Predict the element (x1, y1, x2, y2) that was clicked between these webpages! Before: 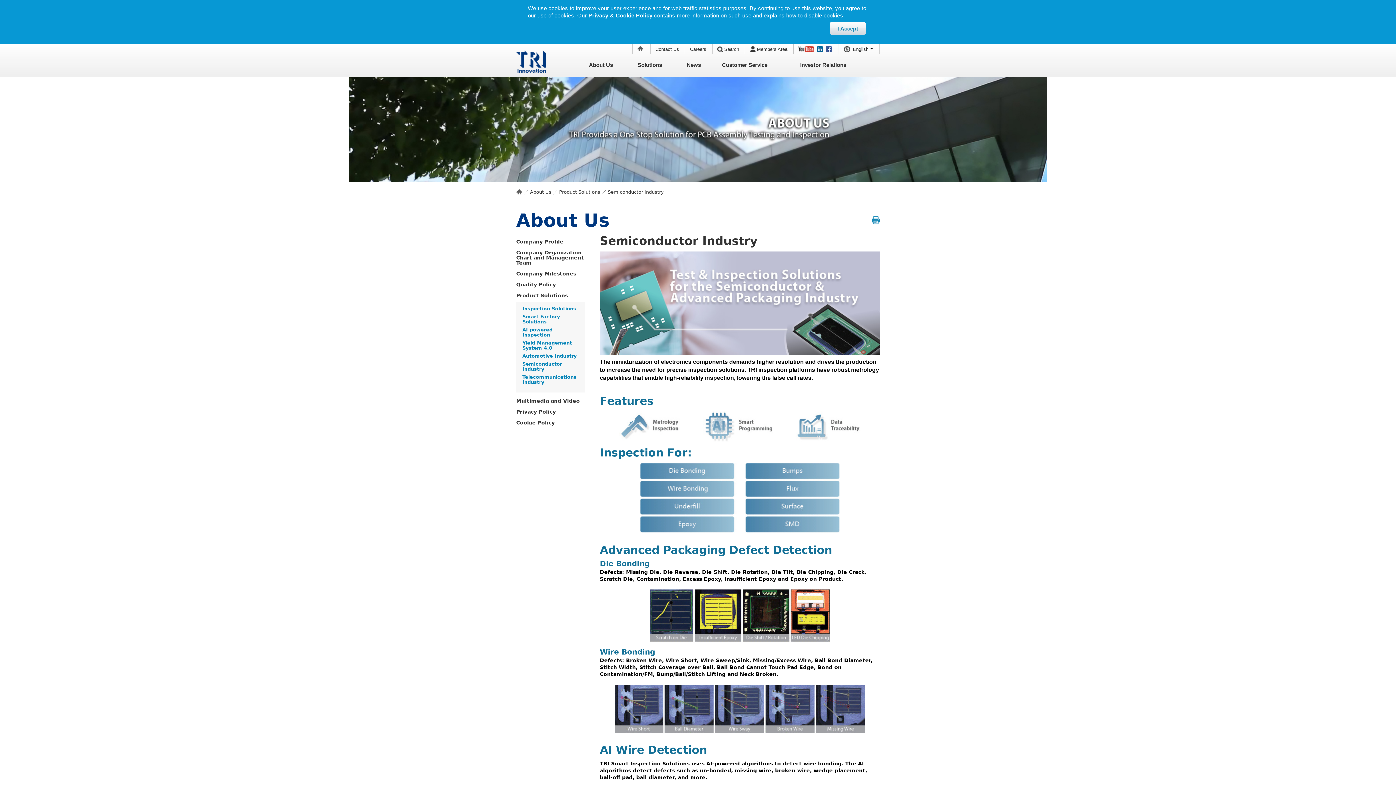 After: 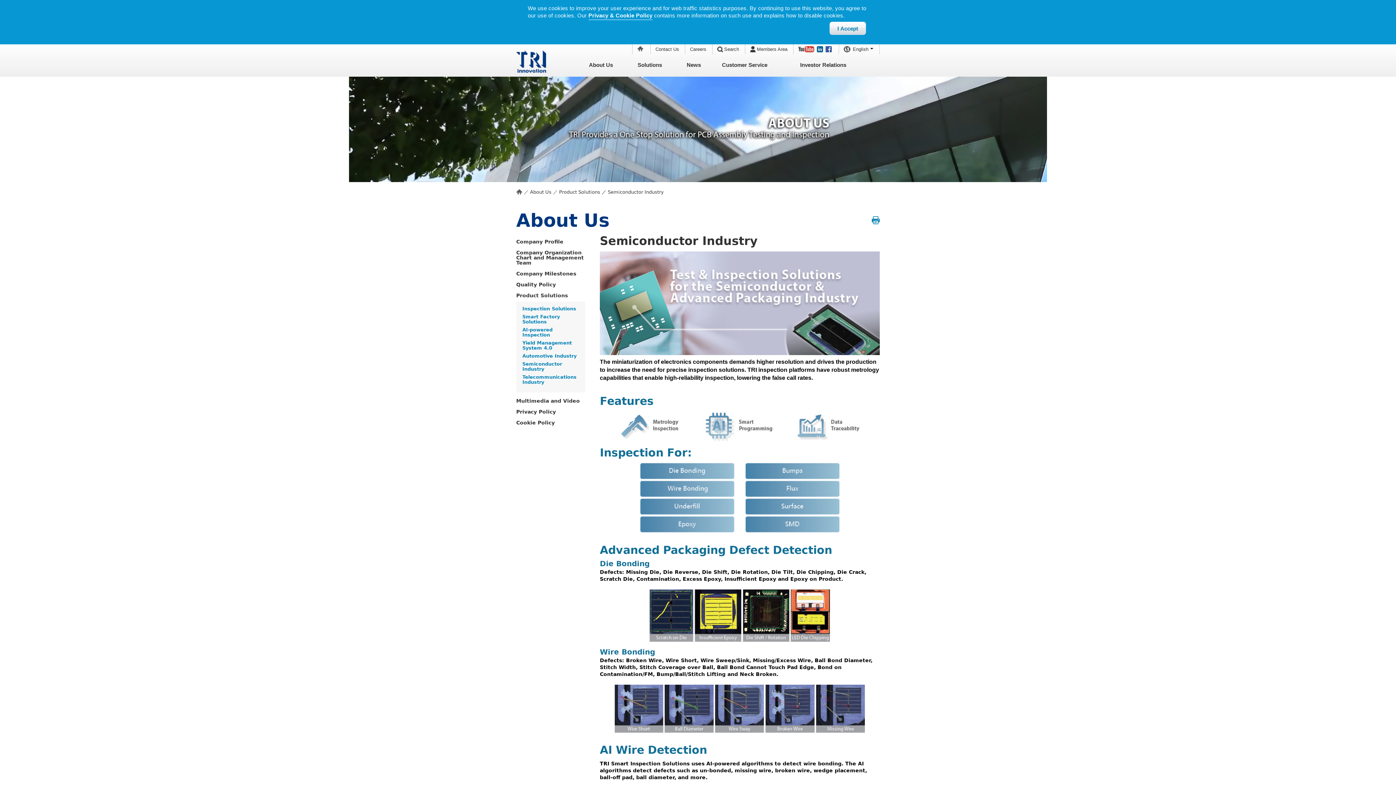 Action: bbox: (600, 189, 608, 194) label:  ／ 